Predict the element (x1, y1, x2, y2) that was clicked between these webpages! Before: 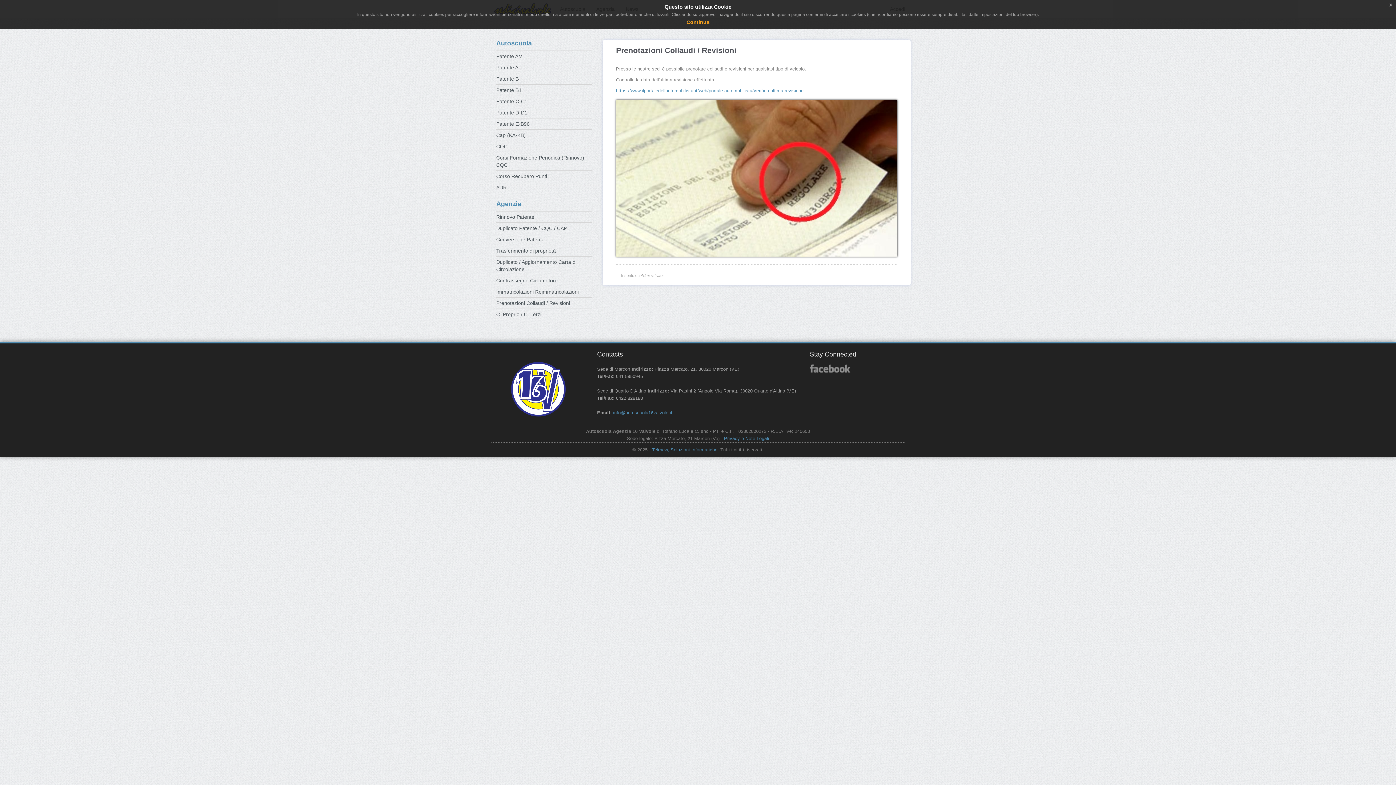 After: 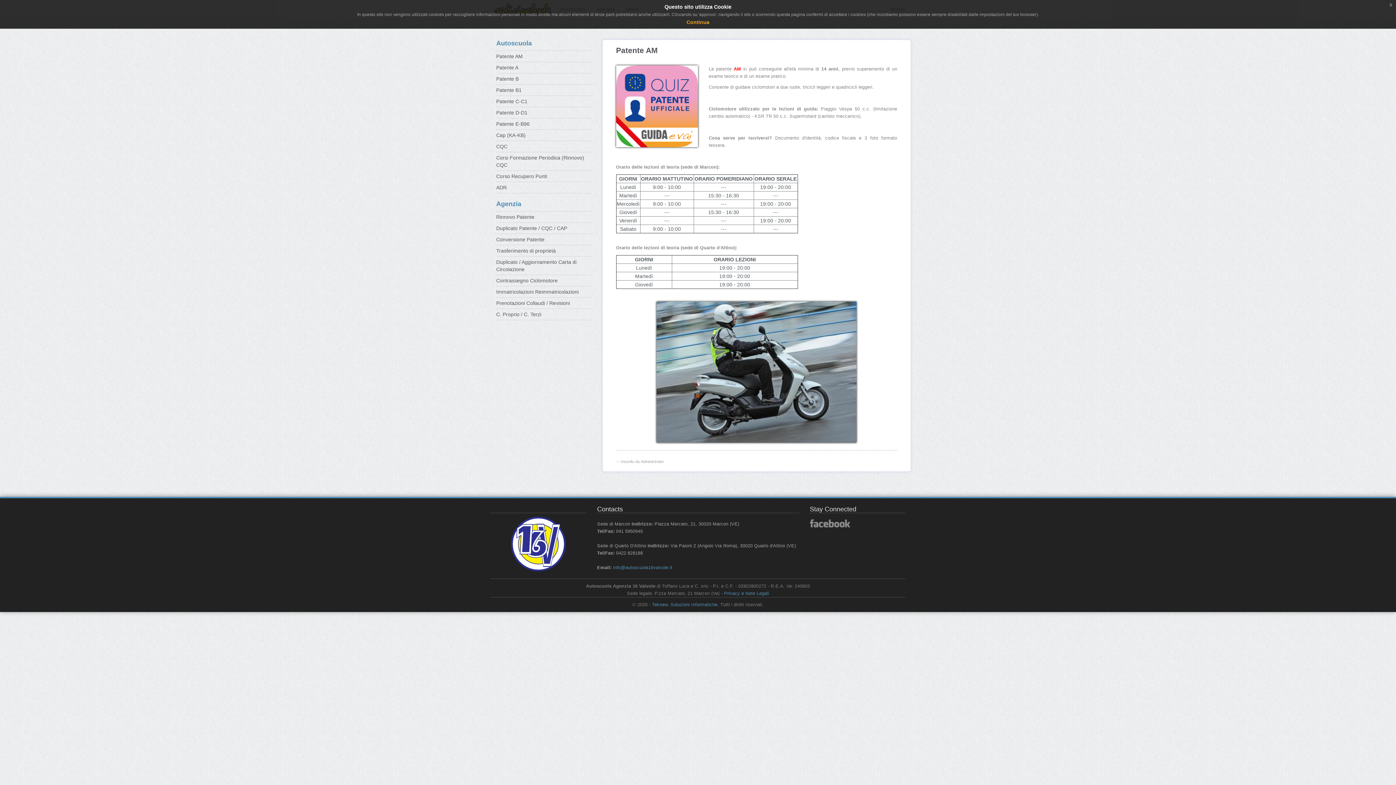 Action: label: Patente AM bbox: (496, 53, 522, 59)